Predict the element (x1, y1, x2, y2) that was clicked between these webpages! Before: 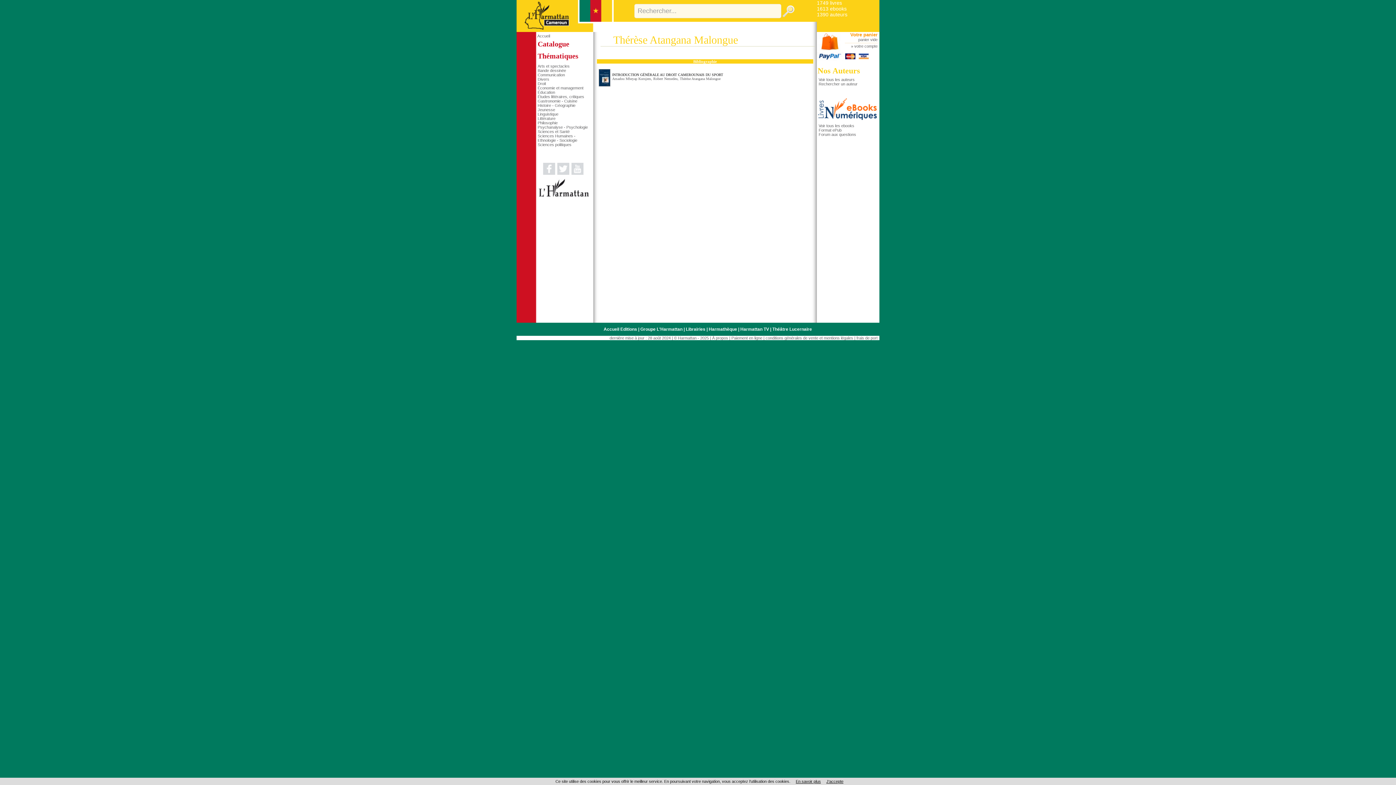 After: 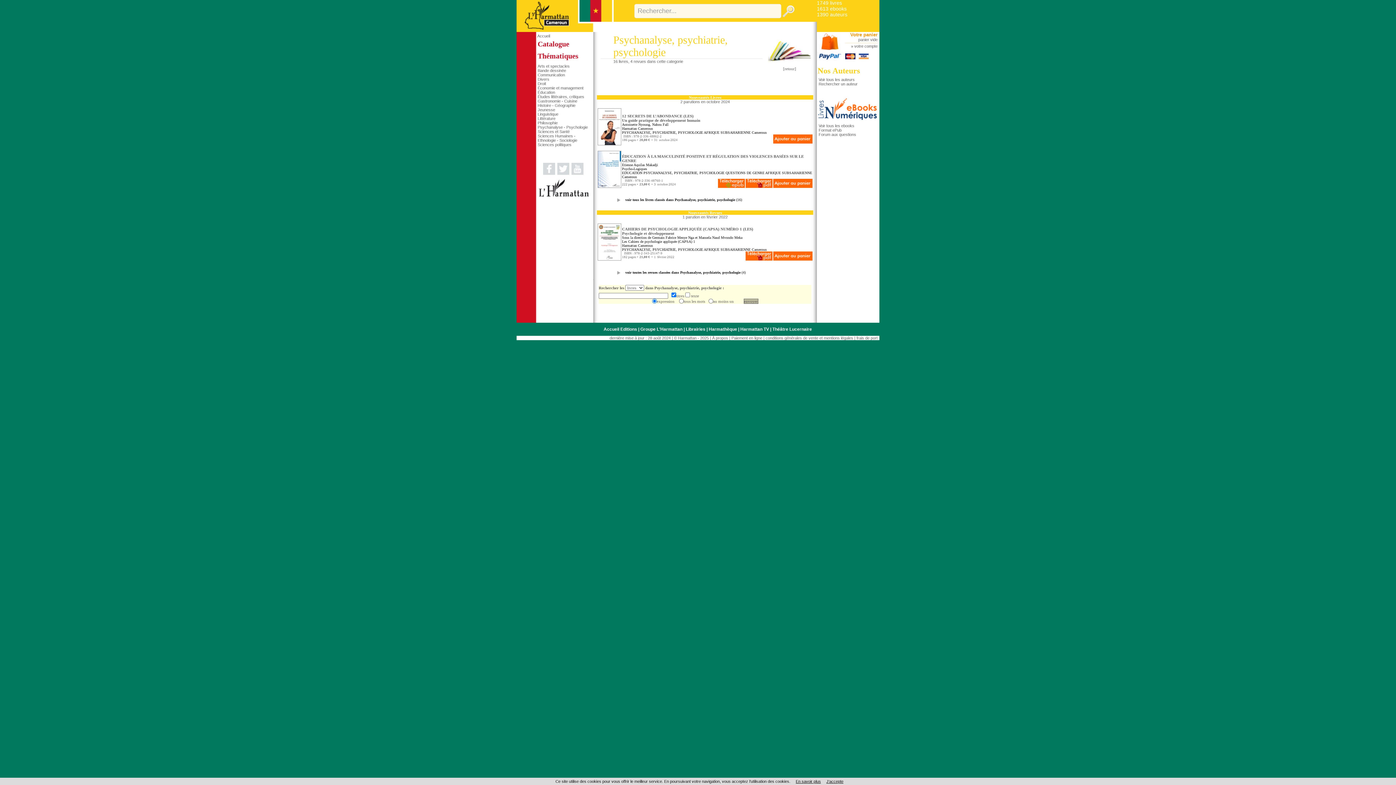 Action: bbox: (537, 125, 588, 129) label: Psychanalyse - Psychologie